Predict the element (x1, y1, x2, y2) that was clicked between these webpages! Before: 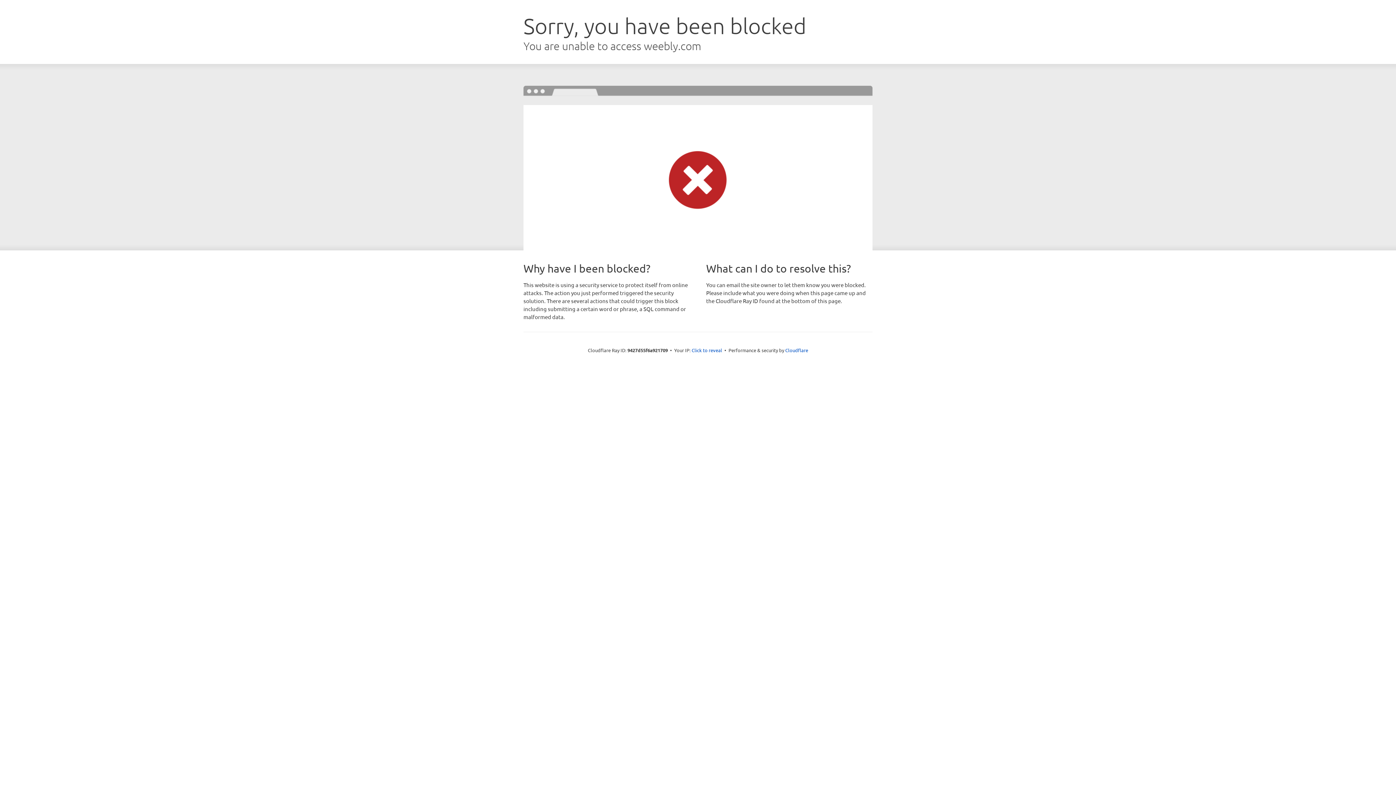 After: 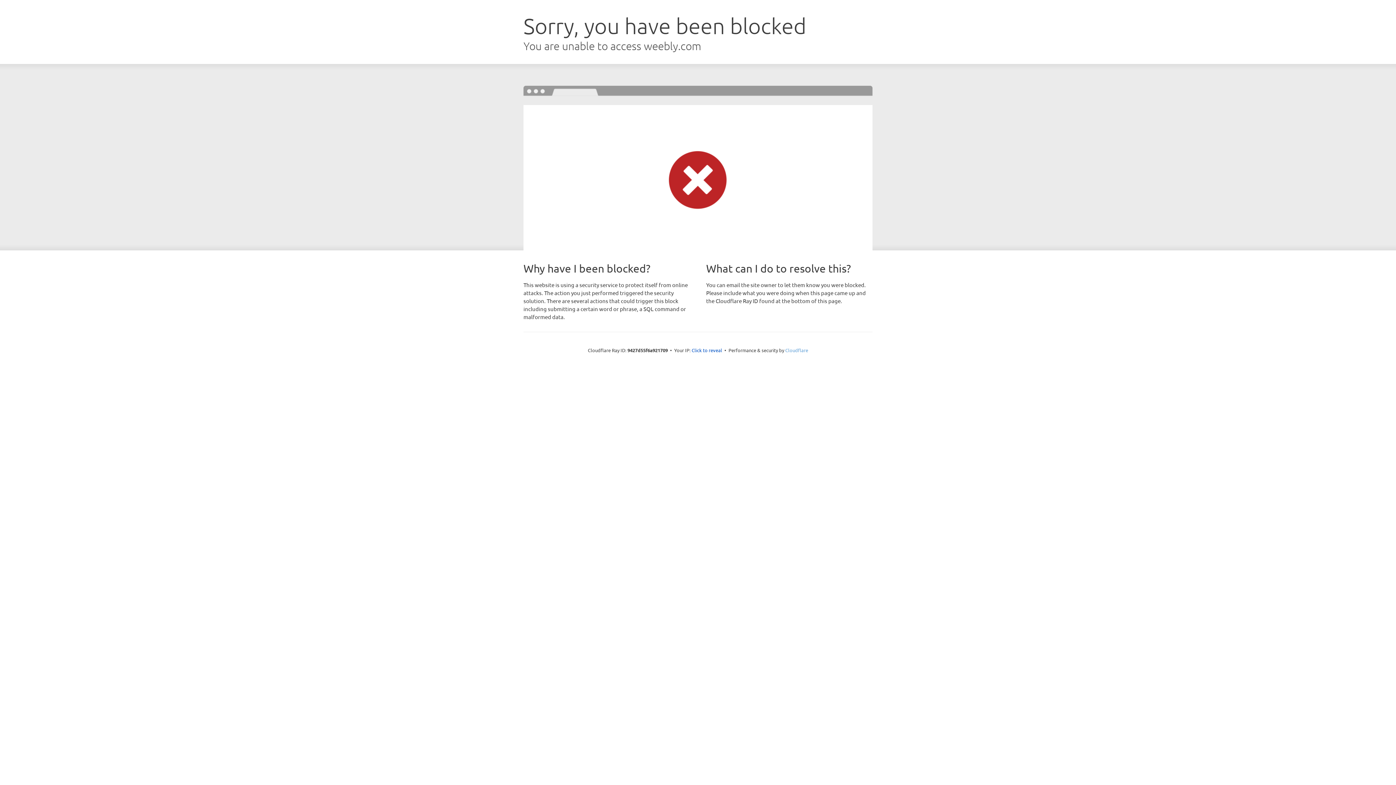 Action: label: Cloudflare bbox: (785, 347, 808, 353)